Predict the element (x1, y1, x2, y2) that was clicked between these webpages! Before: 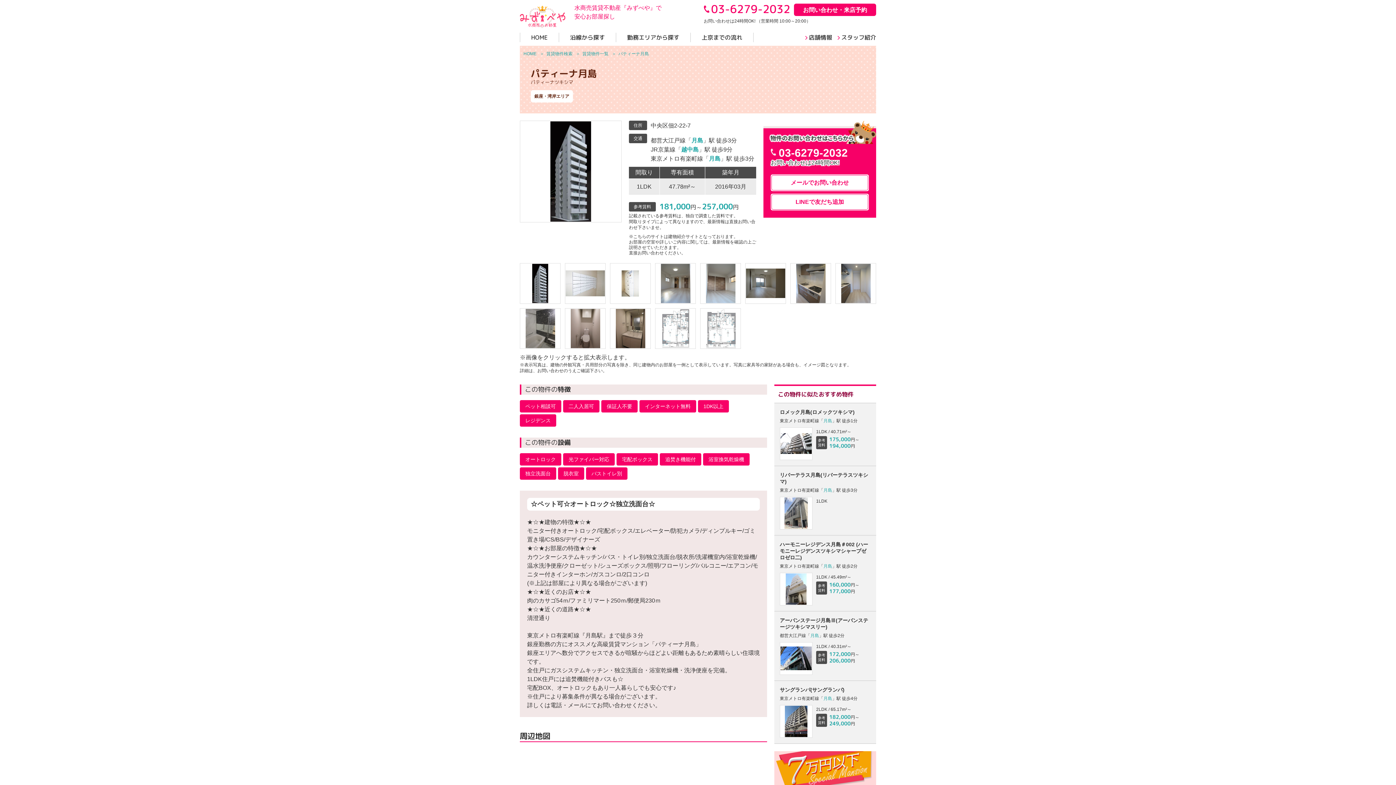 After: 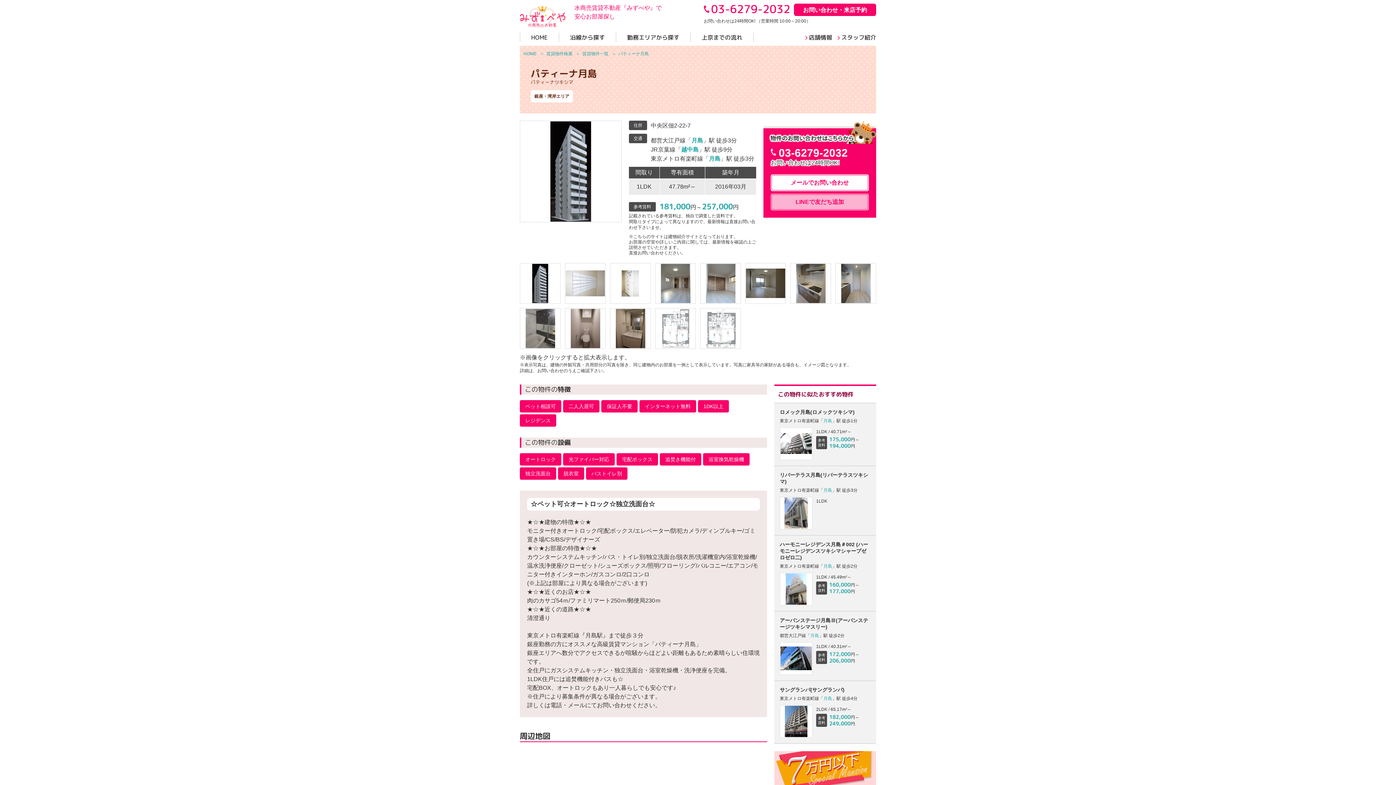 Action: bbox: (770, 193, 869, 210) label: LINEで友だち追加